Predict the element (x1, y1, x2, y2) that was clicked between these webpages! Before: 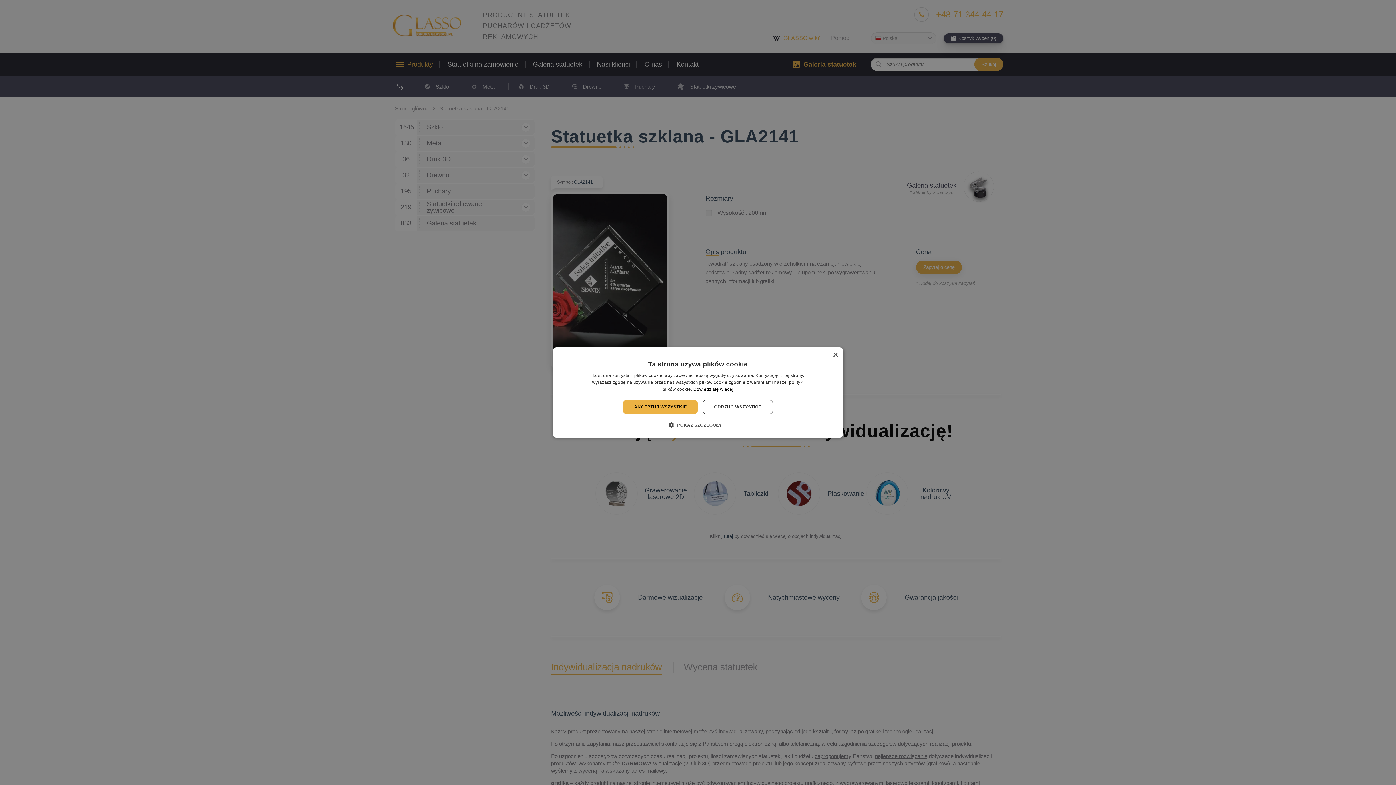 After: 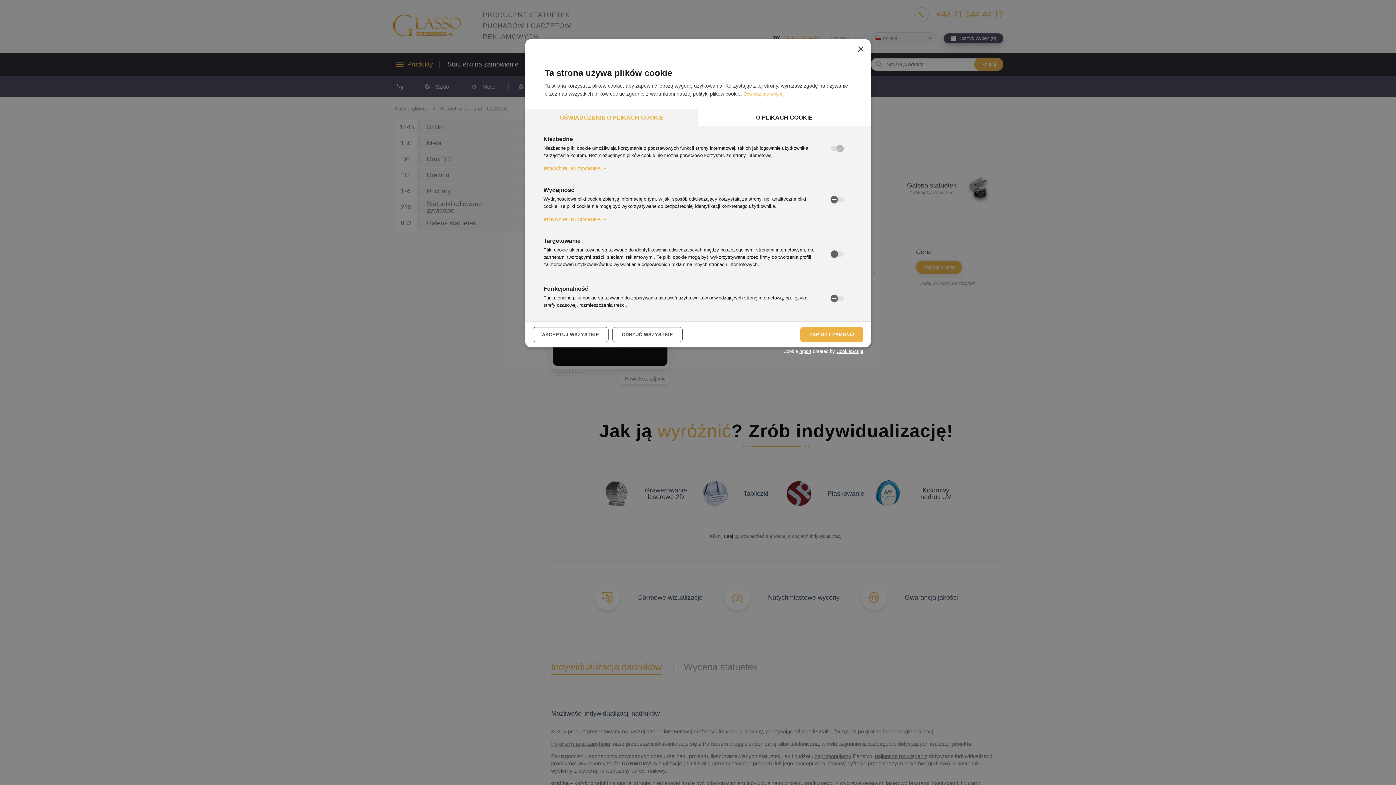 Action: label:  POKAŻ SZCZEGÓŁY bbox: (674, 421, 722, 428)